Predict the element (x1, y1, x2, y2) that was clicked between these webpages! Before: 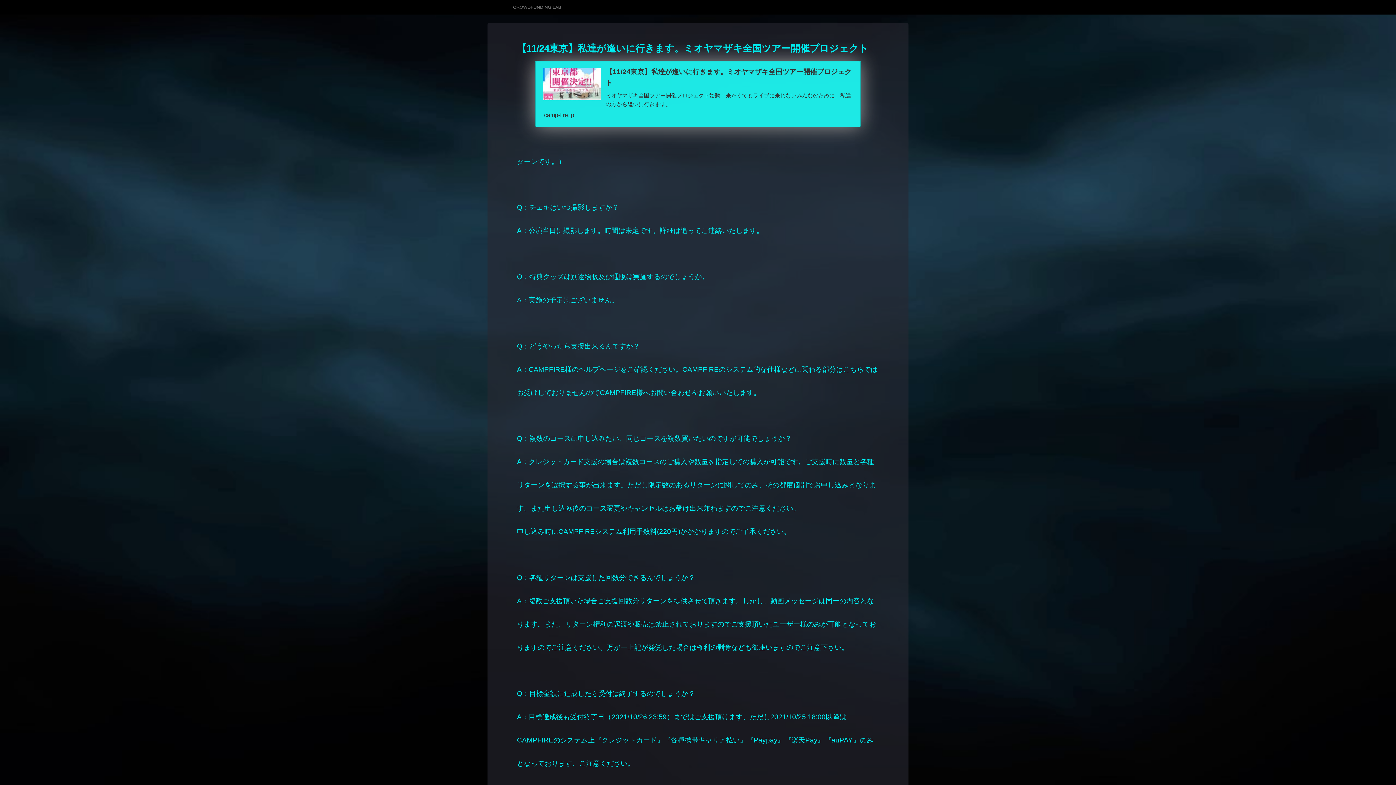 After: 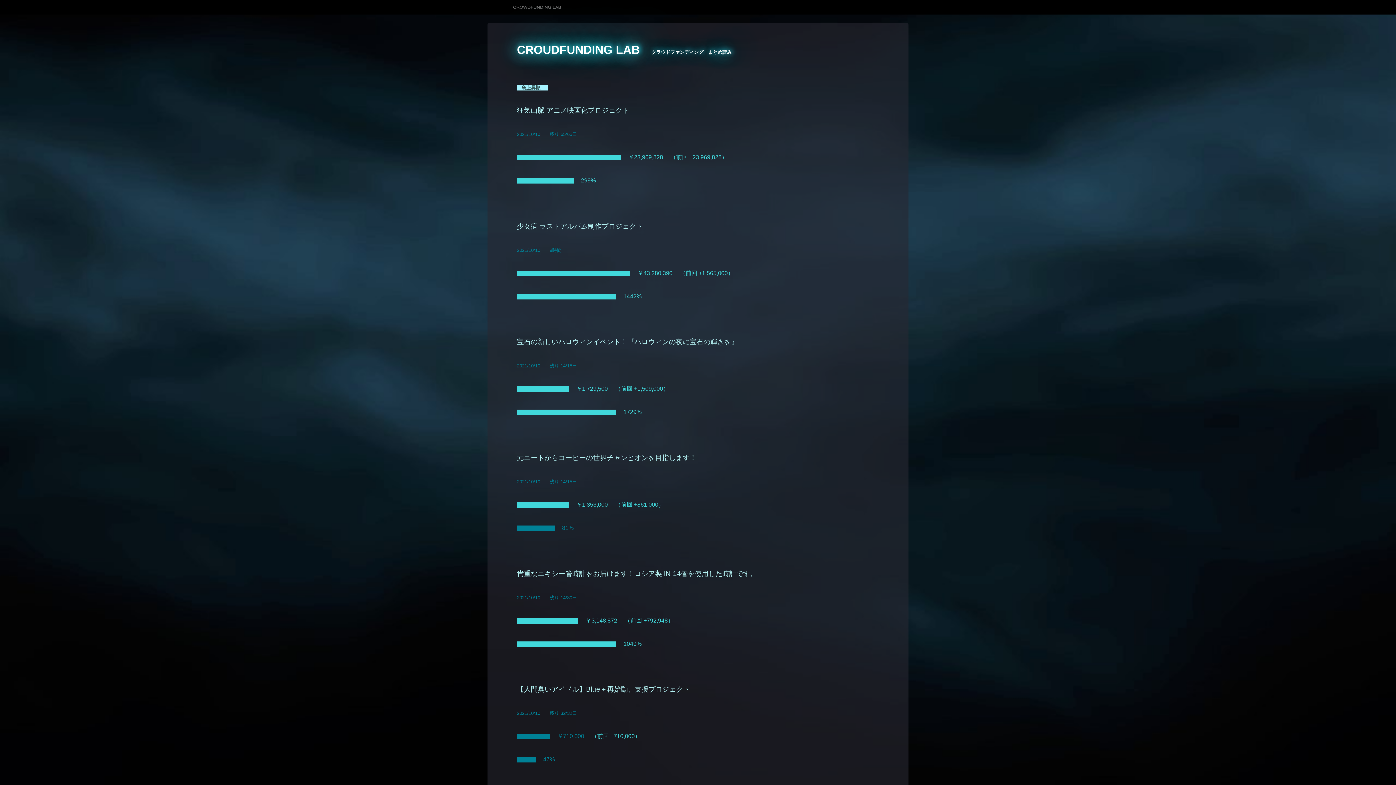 Action: bbox: (493, 0, 581, 14)